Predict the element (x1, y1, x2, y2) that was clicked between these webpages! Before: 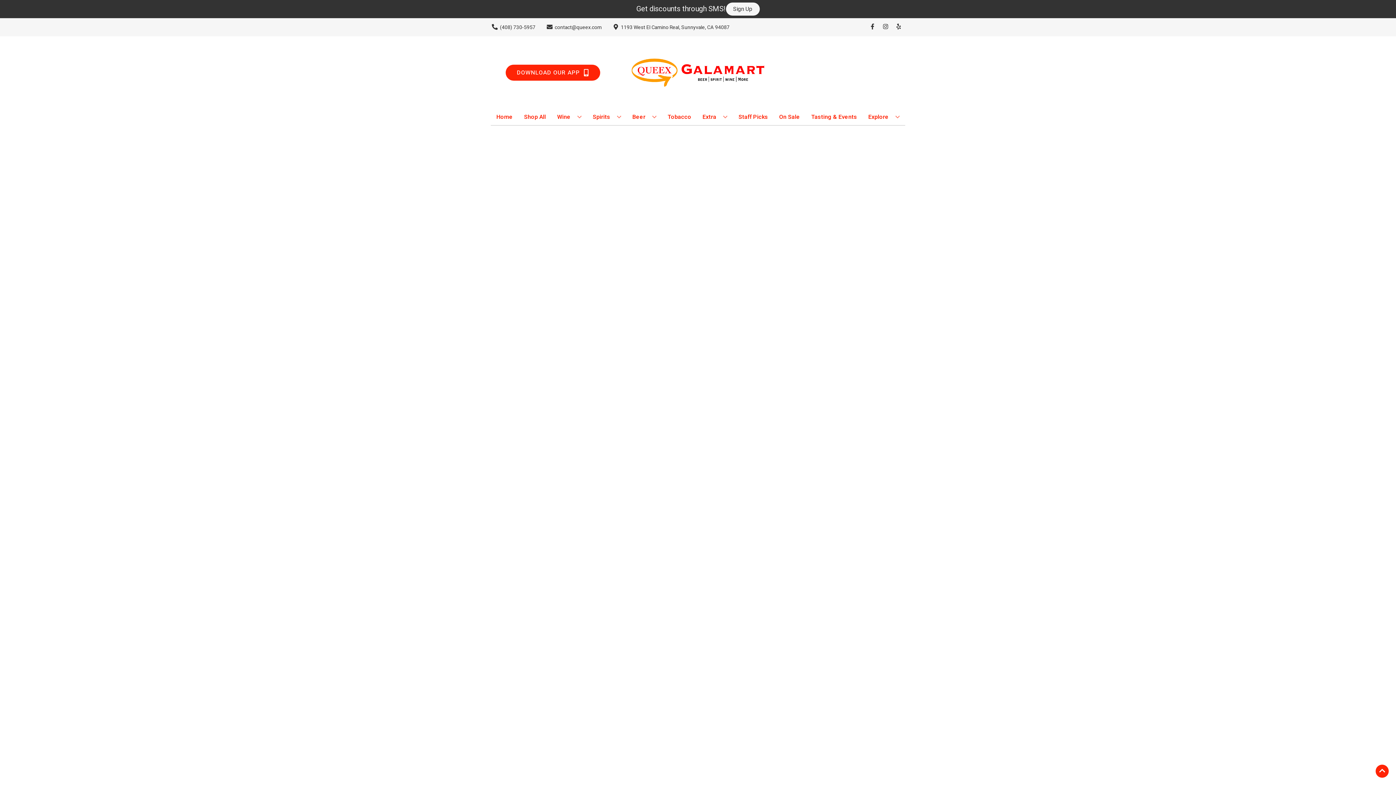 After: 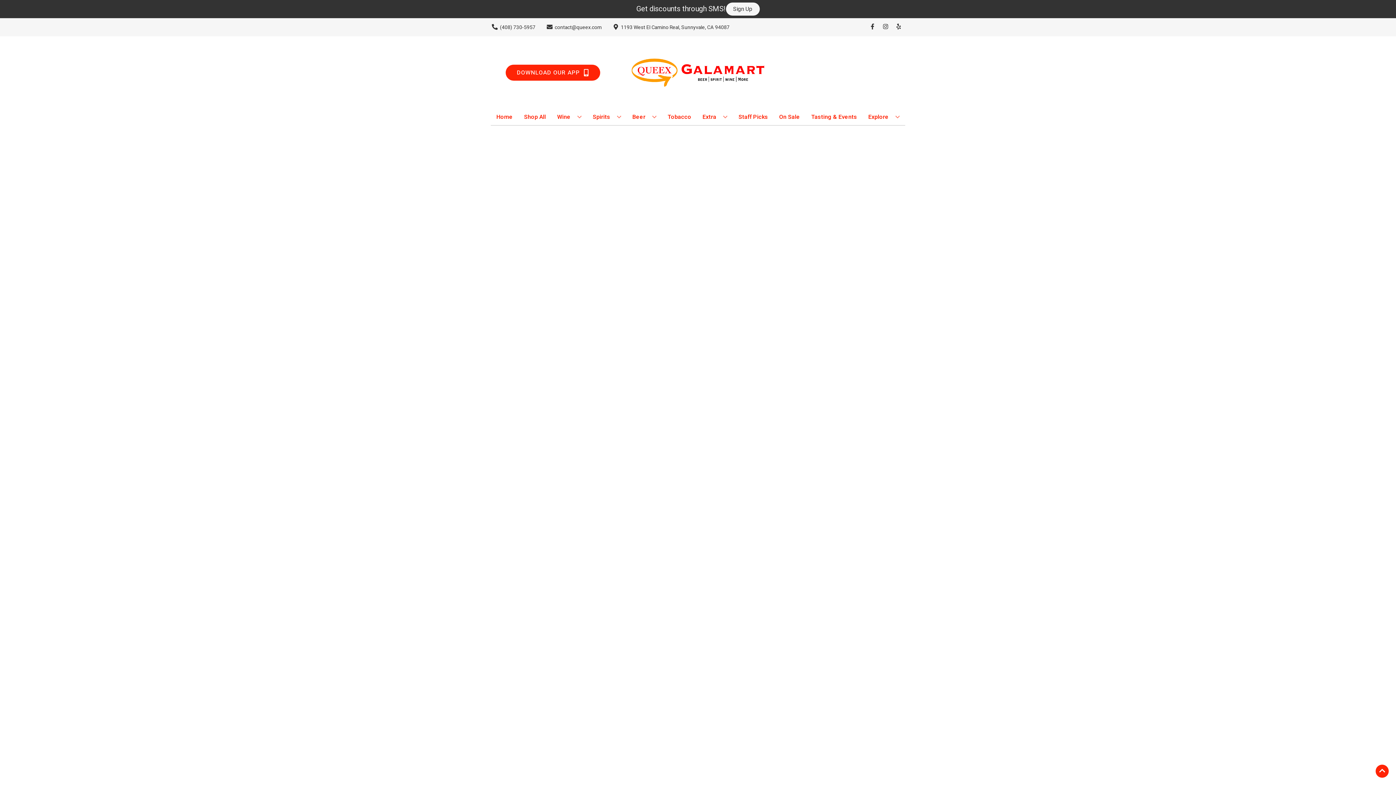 Action: bbox: (735, 109, 771, 125) label: Staff Picks